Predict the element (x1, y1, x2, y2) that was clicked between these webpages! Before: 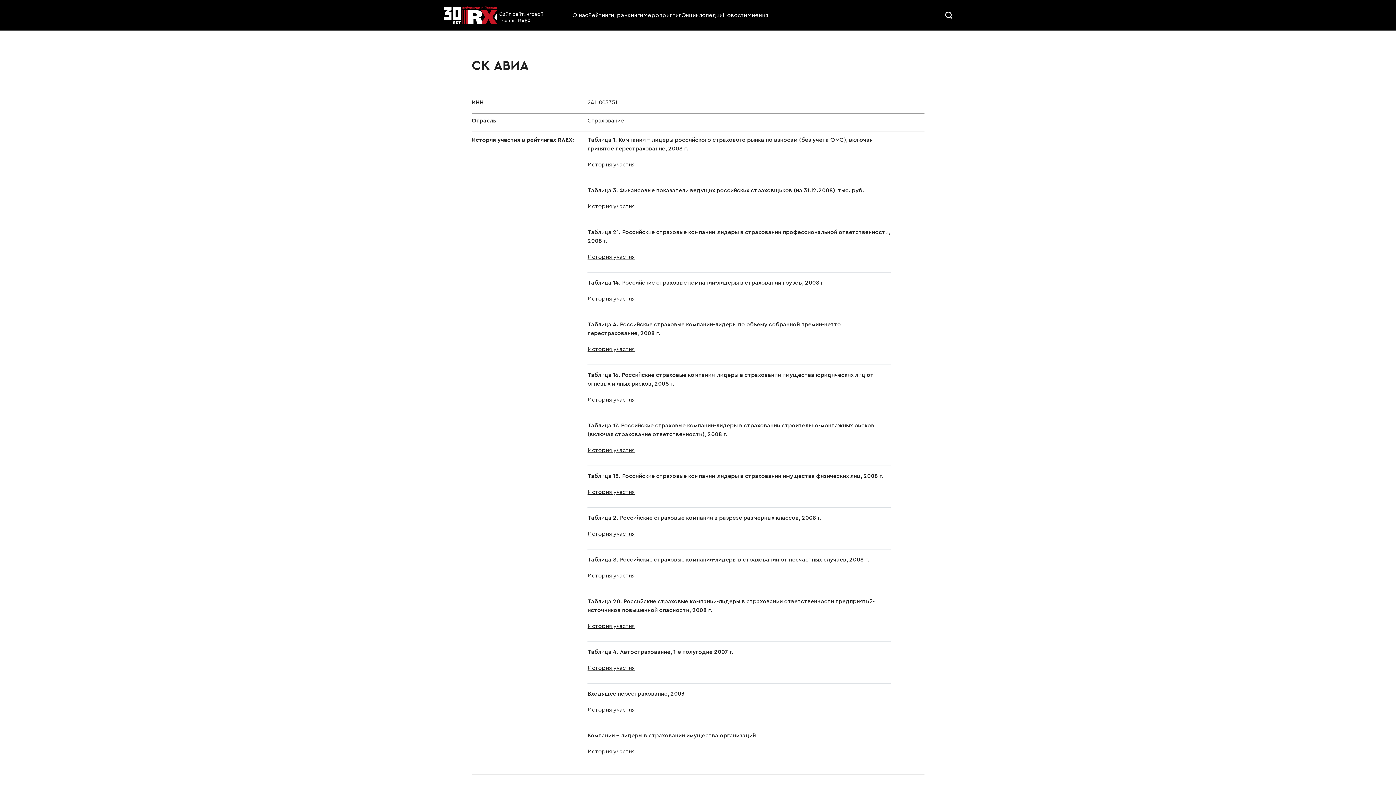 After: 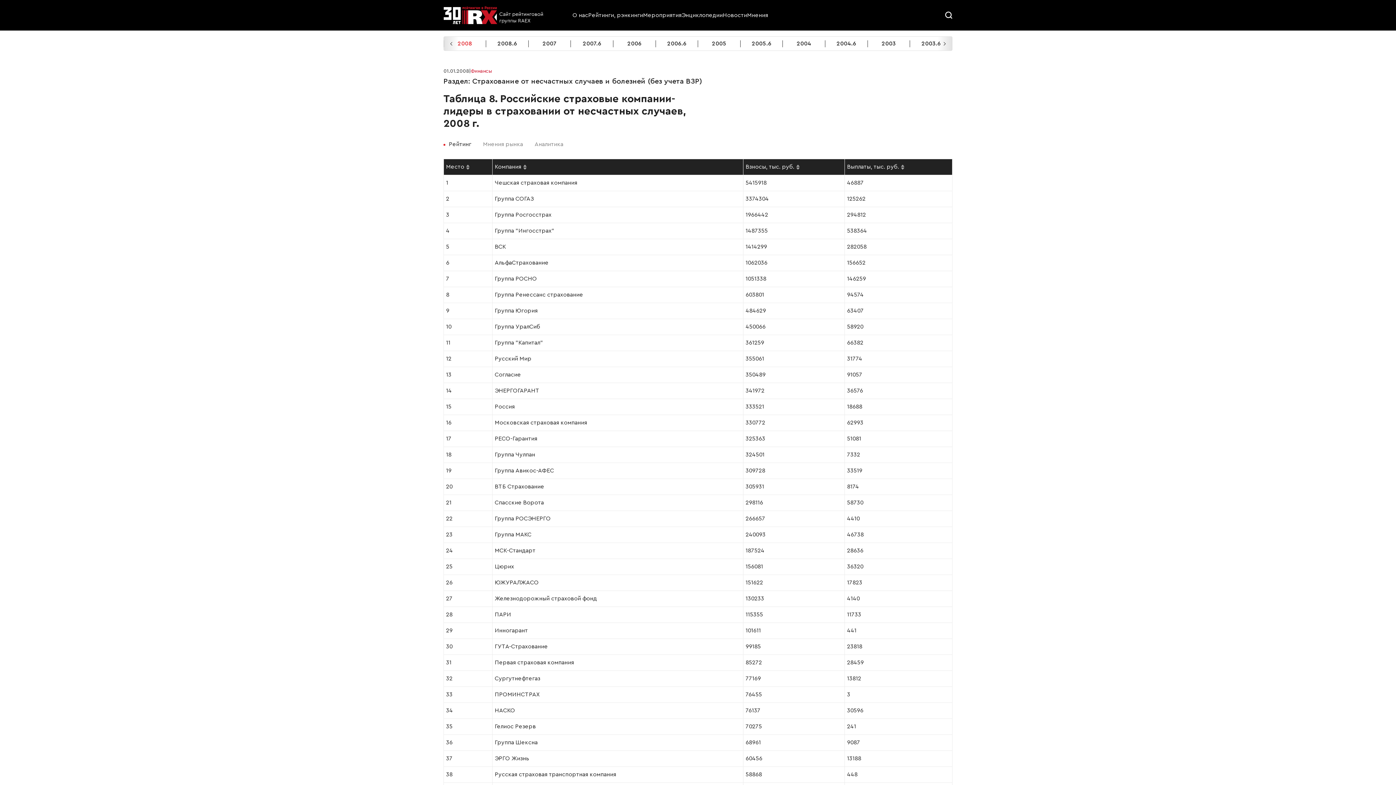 Action: label: Таблица 8. Российские страховые компании-лидеры в страховании от несчастных случаев, 2008 г. bbox: (587, 557, 869, 562)